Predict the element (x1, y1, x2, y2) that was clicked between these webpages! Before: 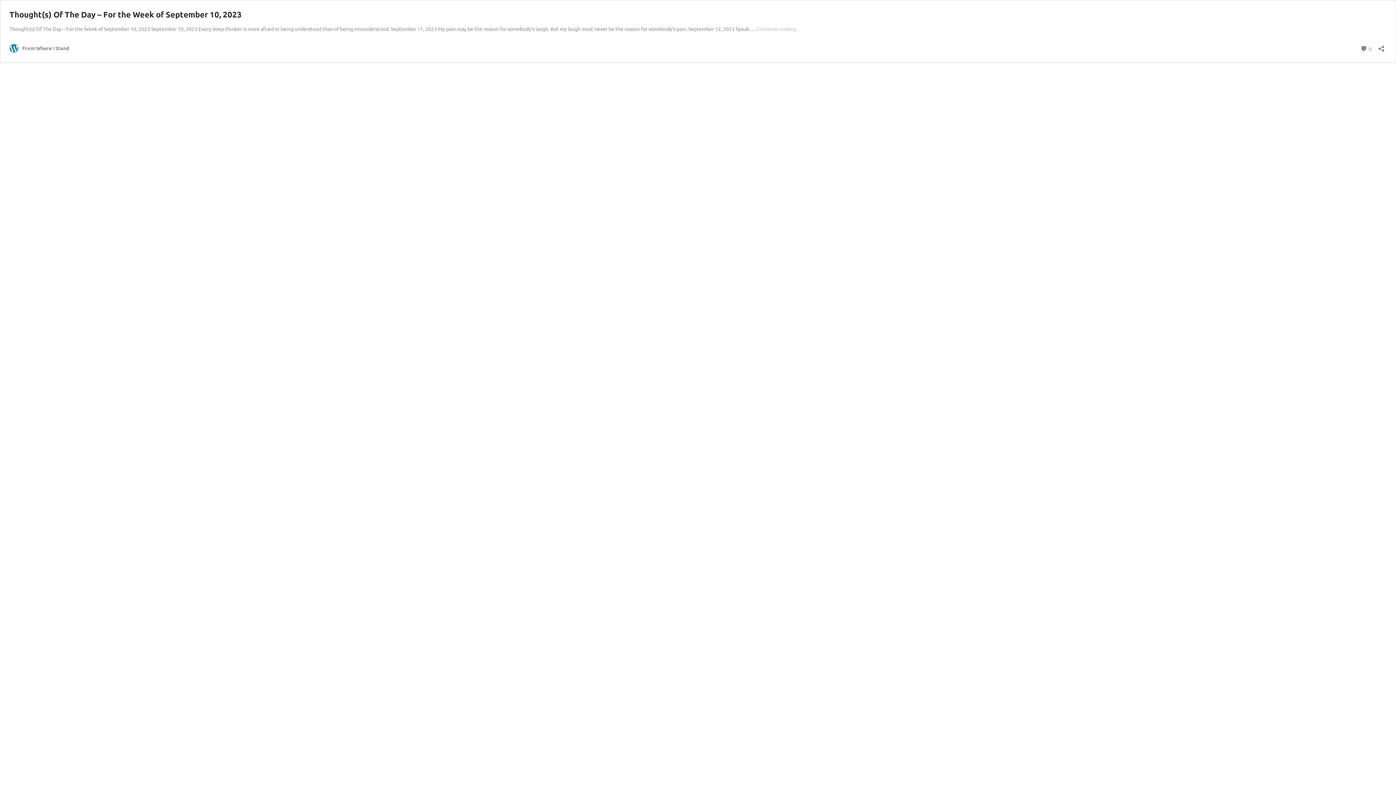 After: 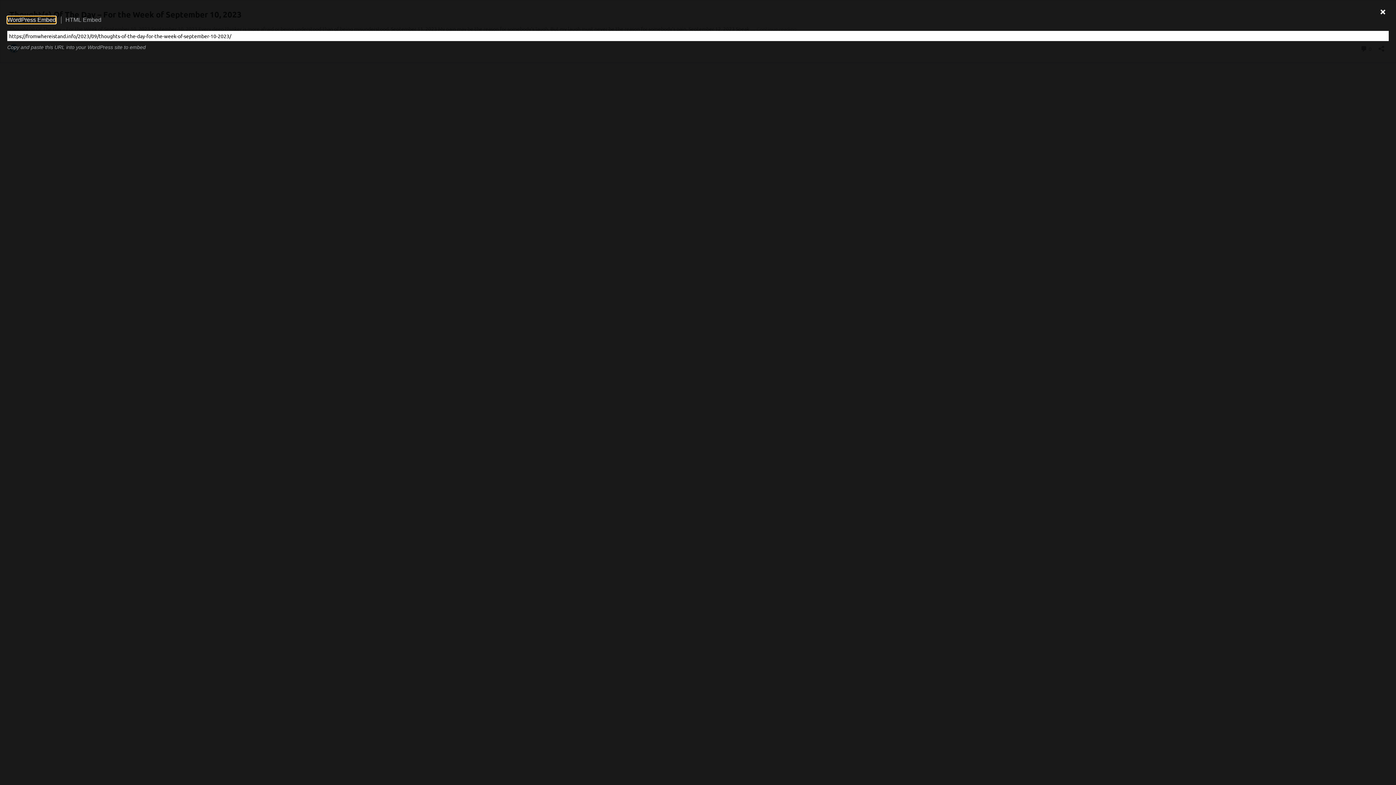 Action: label: Open sharing dialog bbox: (1376, 40, 1386, 52)